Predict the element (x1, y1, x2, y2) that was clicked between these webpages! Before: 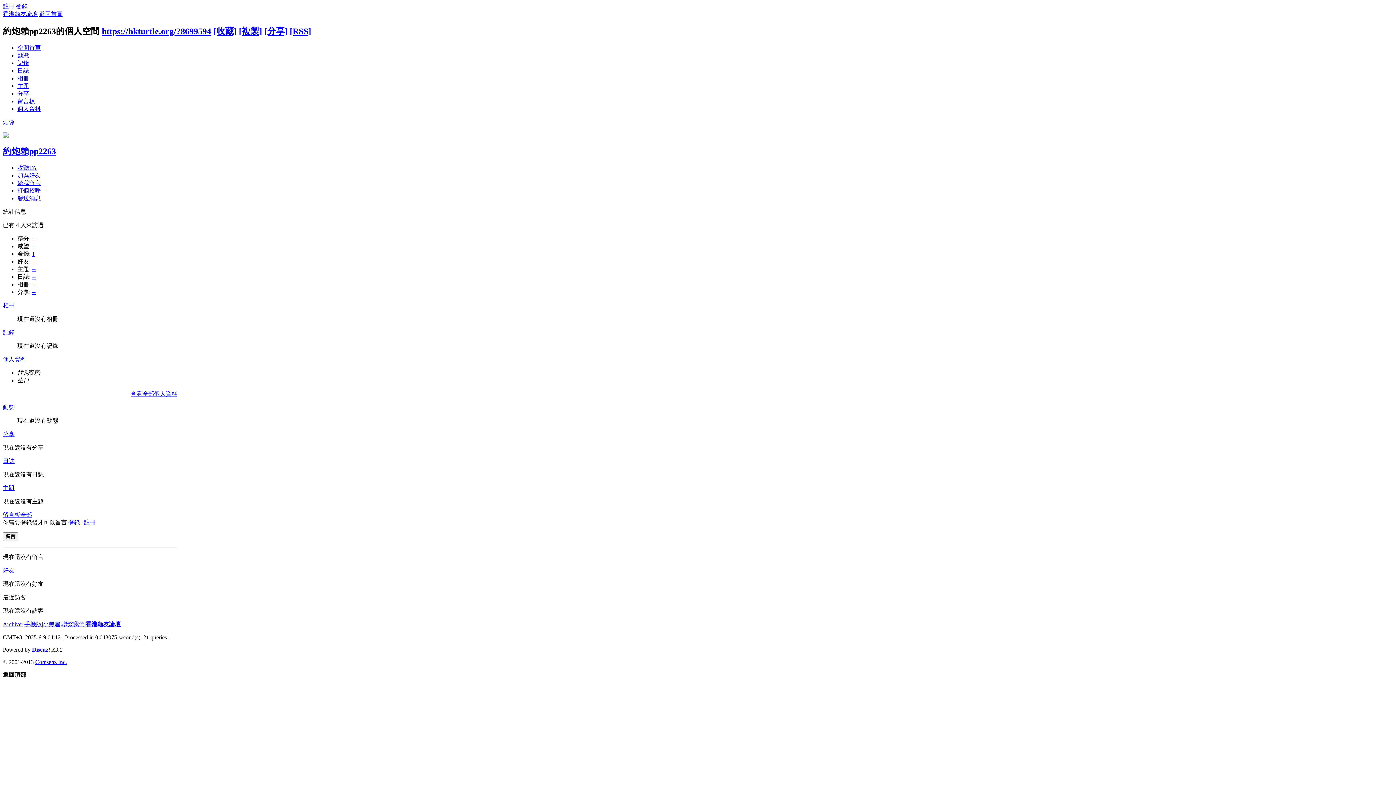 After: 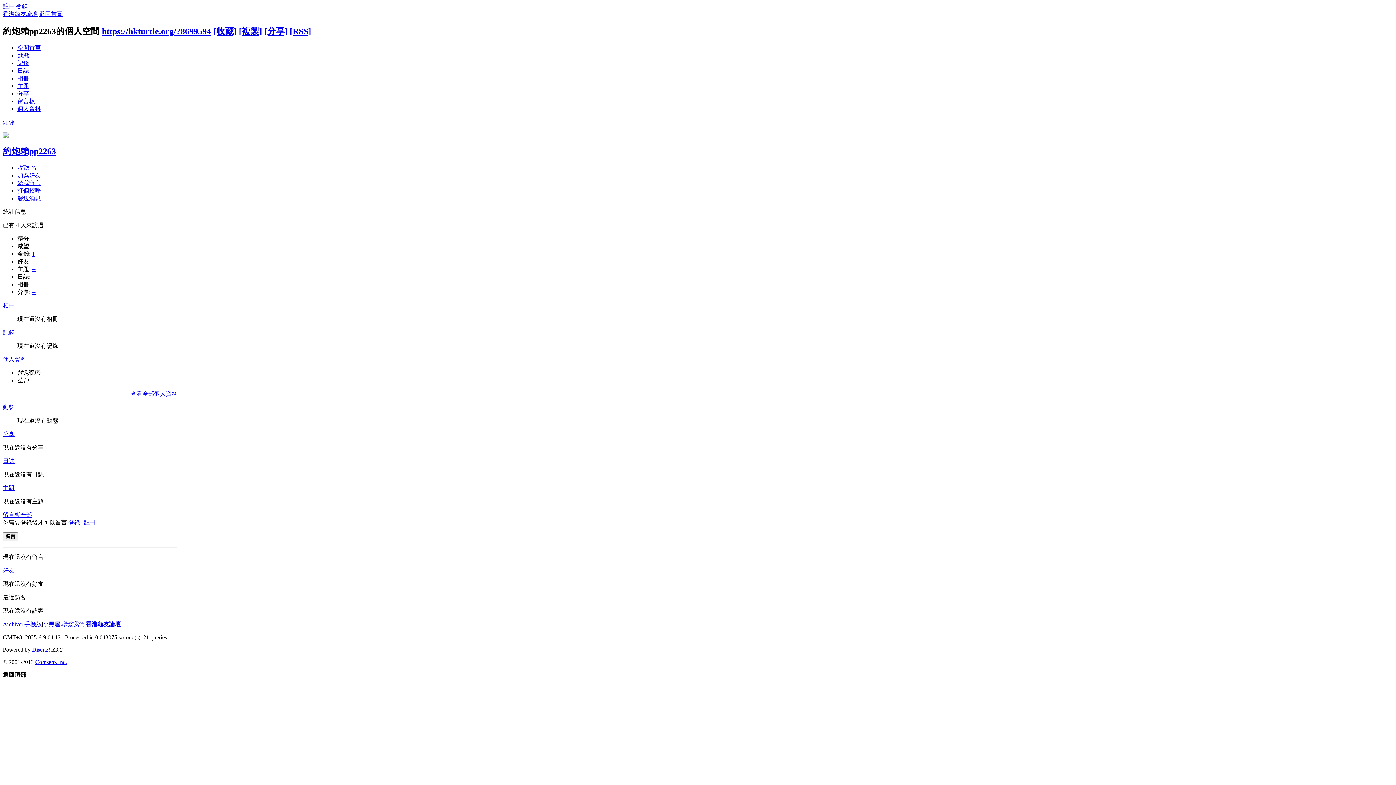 Action: bbox: (35, 659, 66, 665) label: Comsenz Inc.